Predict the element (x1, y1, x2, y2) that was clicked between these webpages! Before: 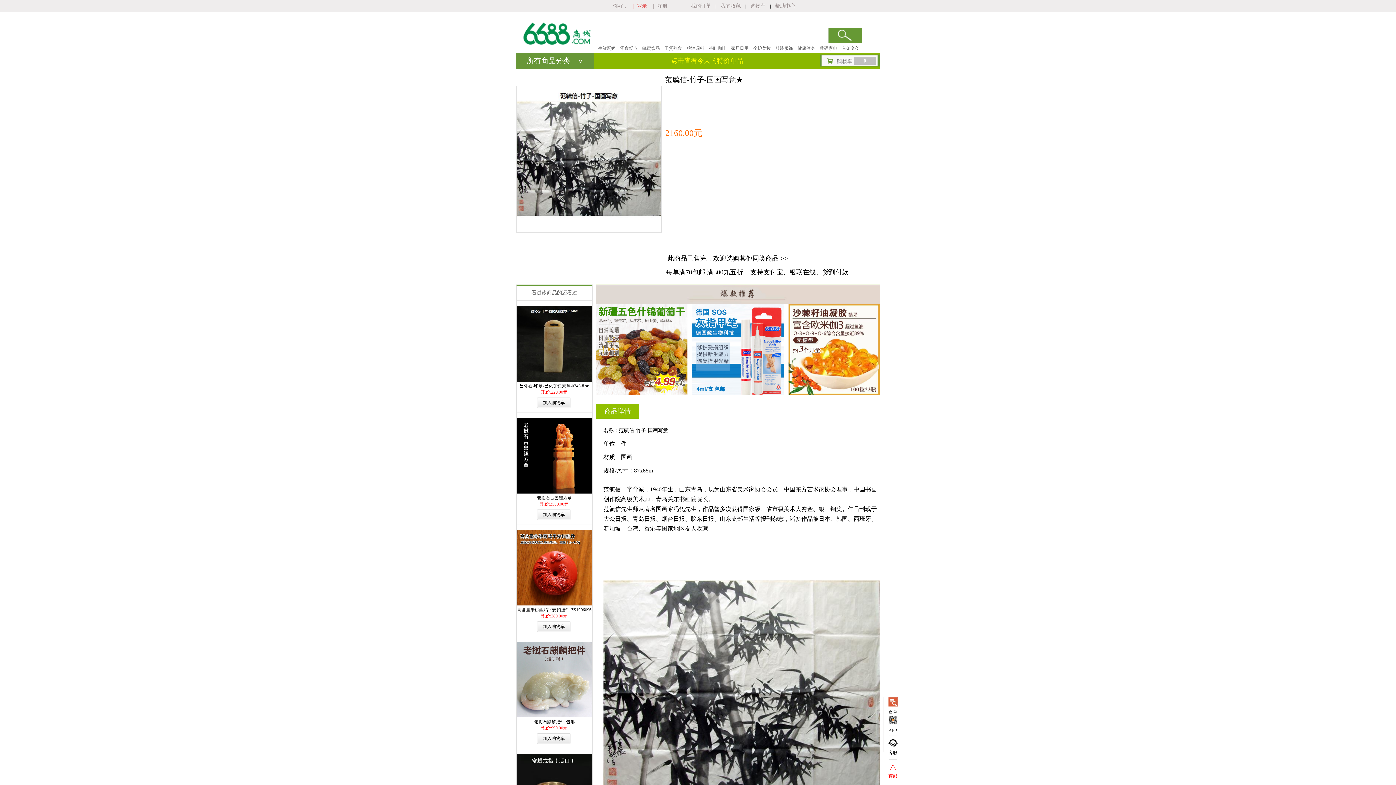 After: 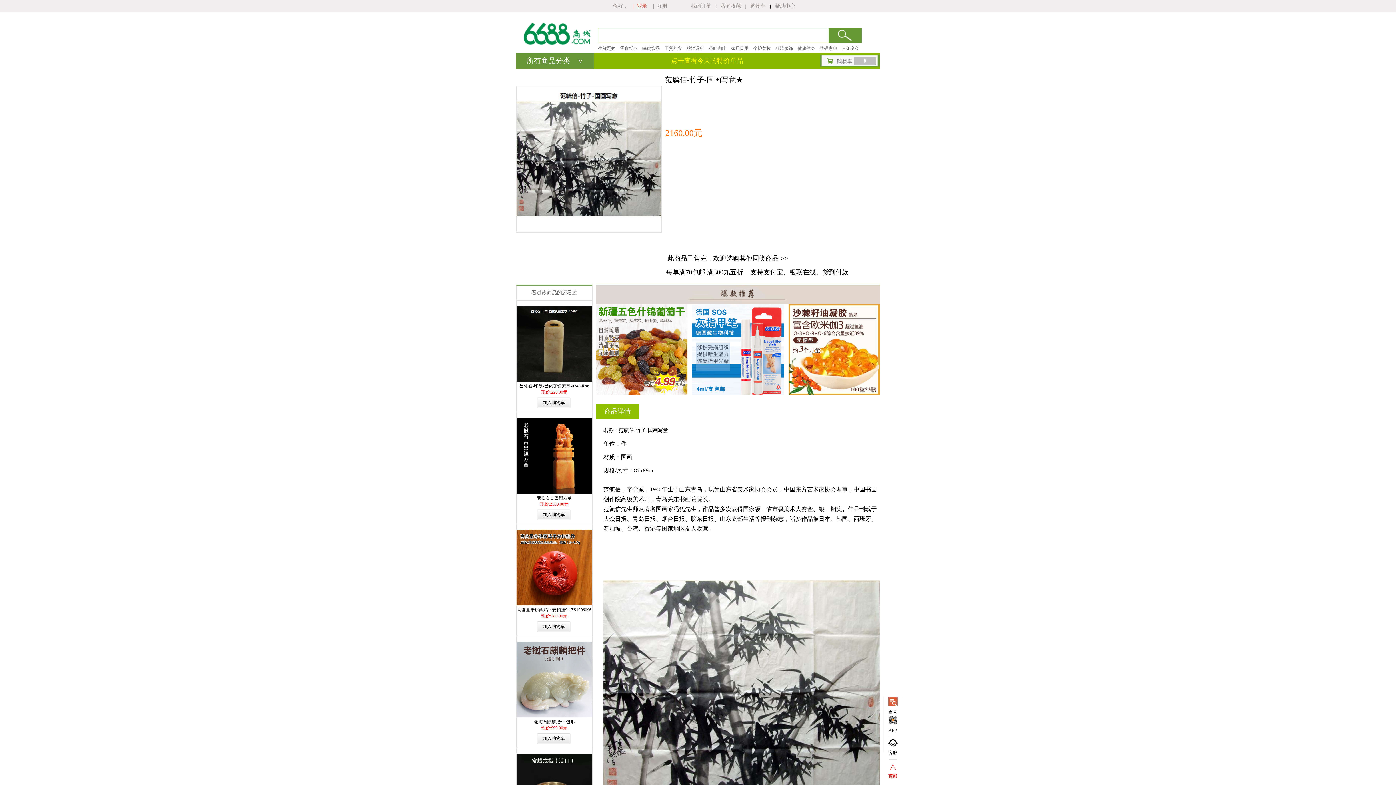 Action: label: ╱╲顶部 bbox: (884, 765, 902, 779)